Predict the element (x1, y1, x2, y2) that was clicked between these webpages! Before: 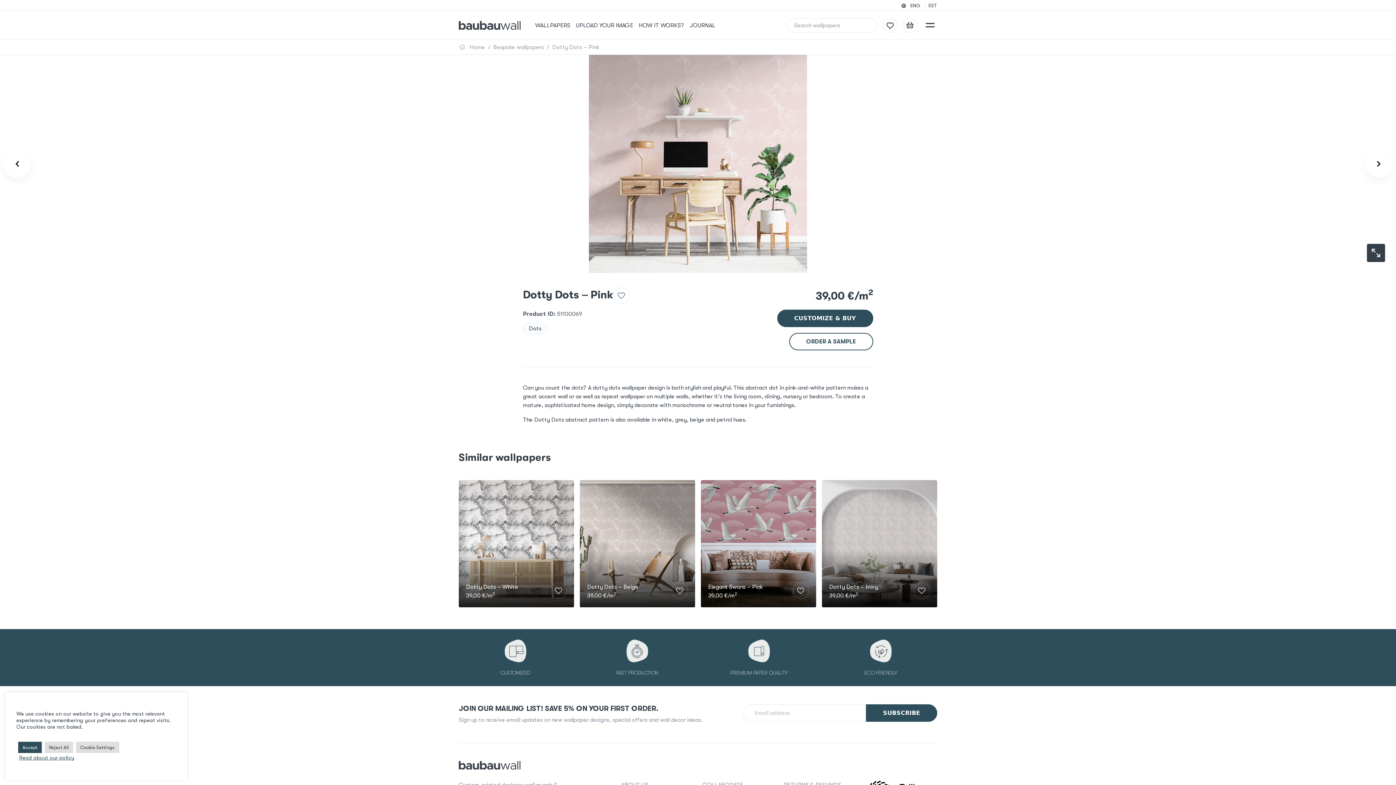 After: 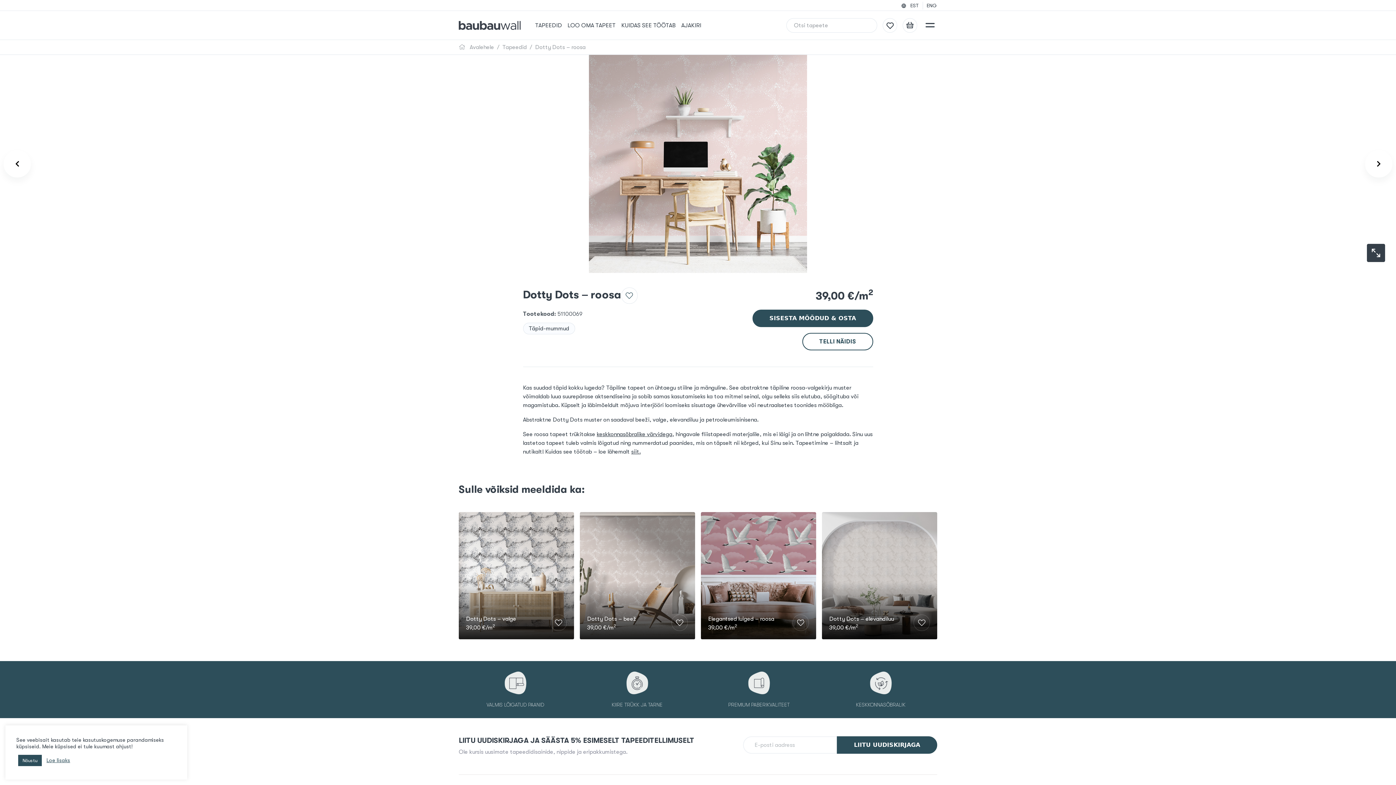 Action: label: EST bbox: (928, 2, 937, 8)